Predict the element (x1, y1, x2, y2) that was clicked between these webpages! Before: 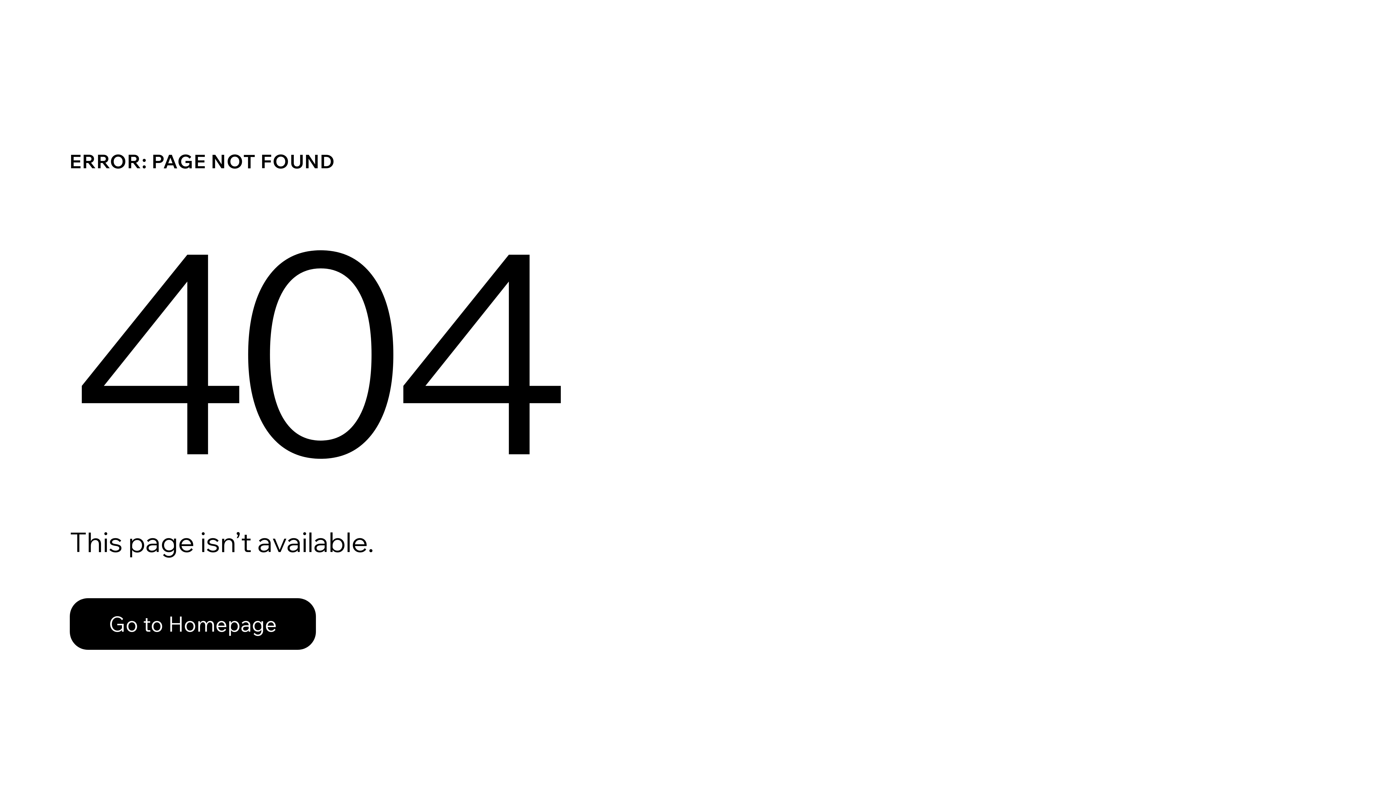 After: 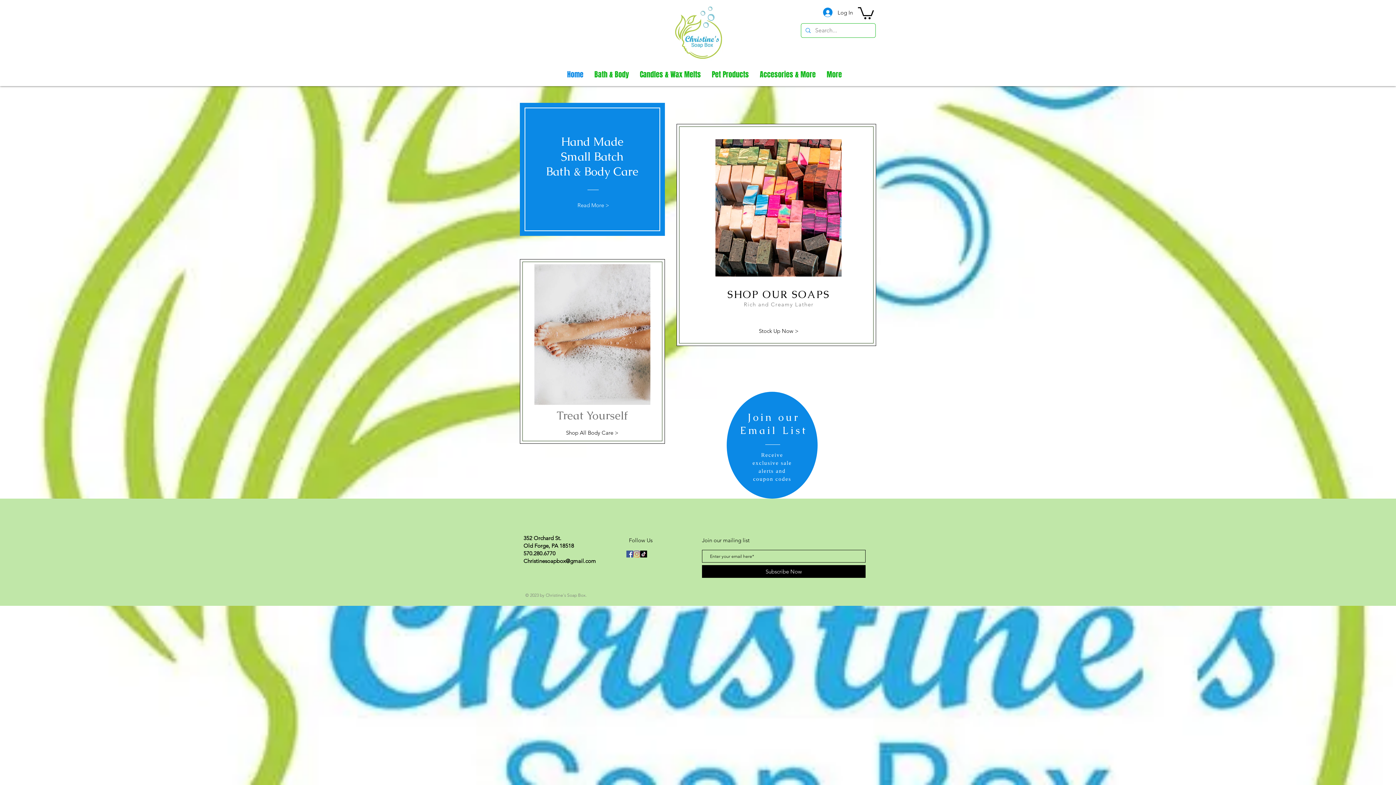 Action: bbox: (69, 598, 316, 650) label: Go to Homepage